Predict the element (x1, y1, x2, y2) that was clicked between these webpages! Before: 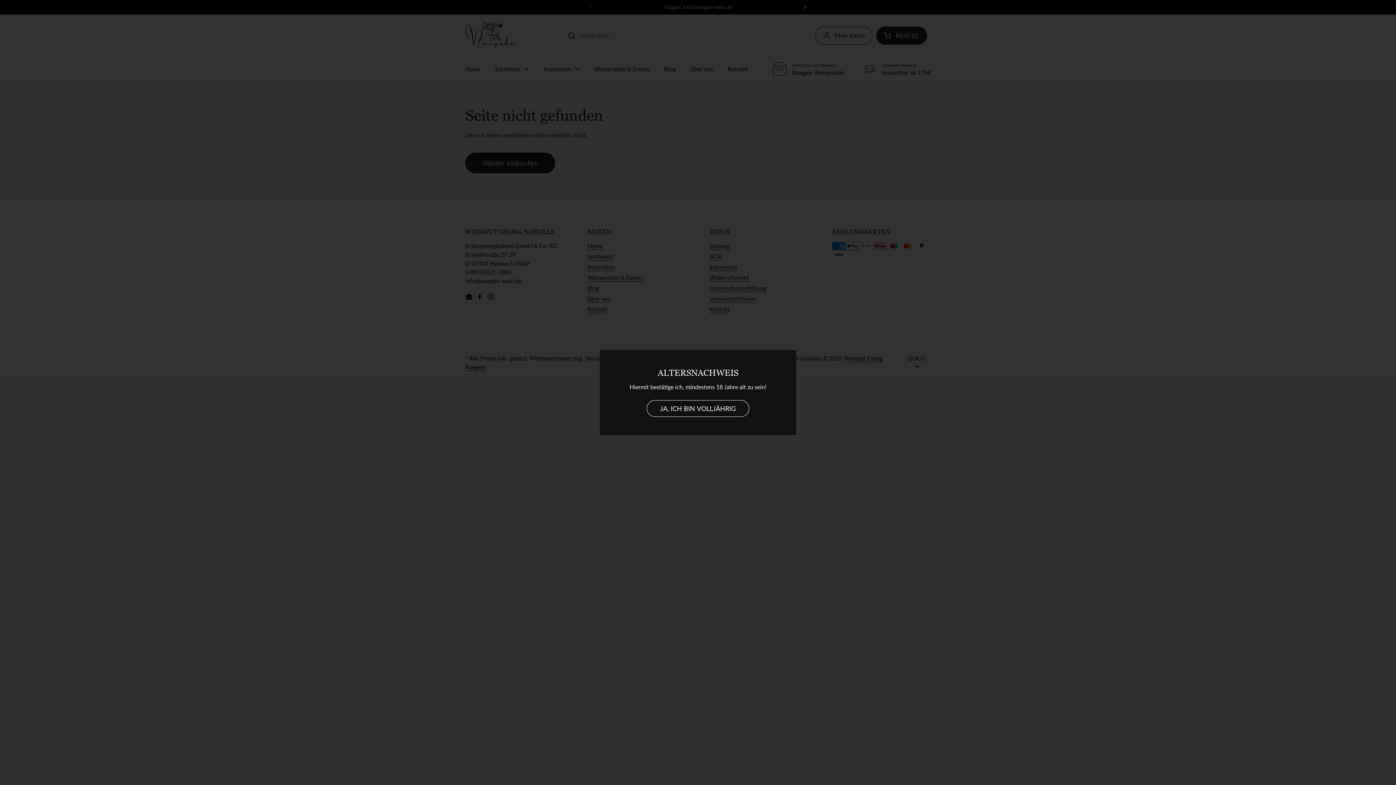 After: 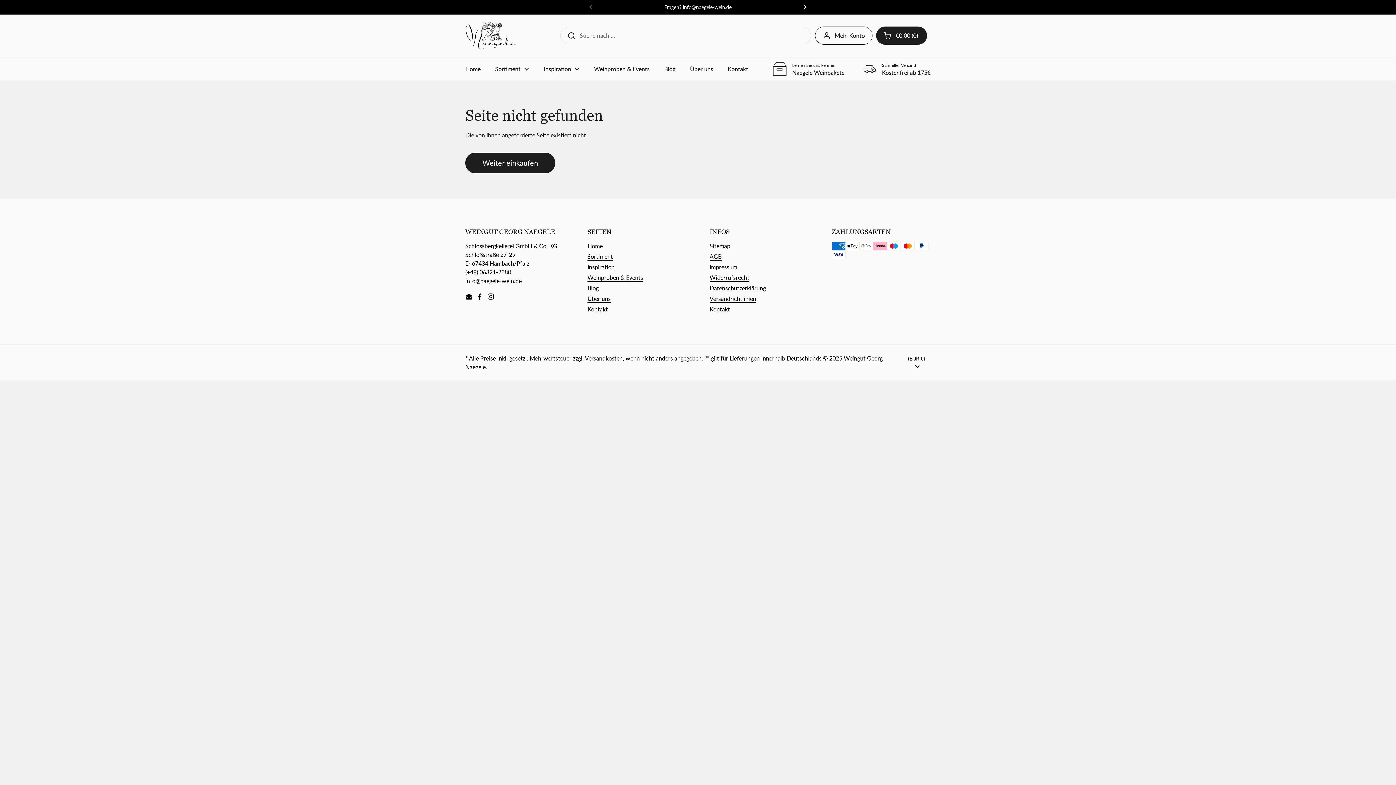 Action: bbox: (646, 400, 749, 417) label: JA, ICH BIN VOLLJÄHRIG